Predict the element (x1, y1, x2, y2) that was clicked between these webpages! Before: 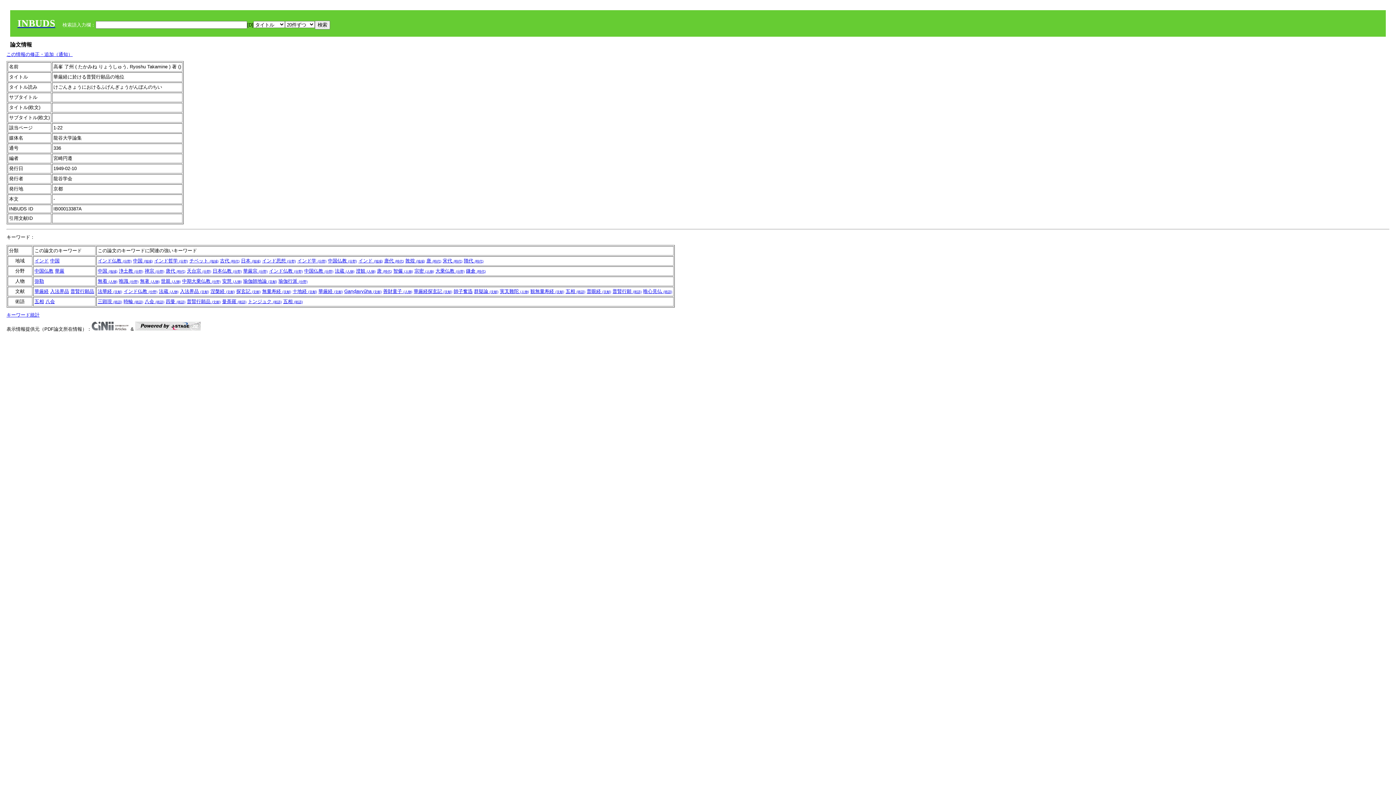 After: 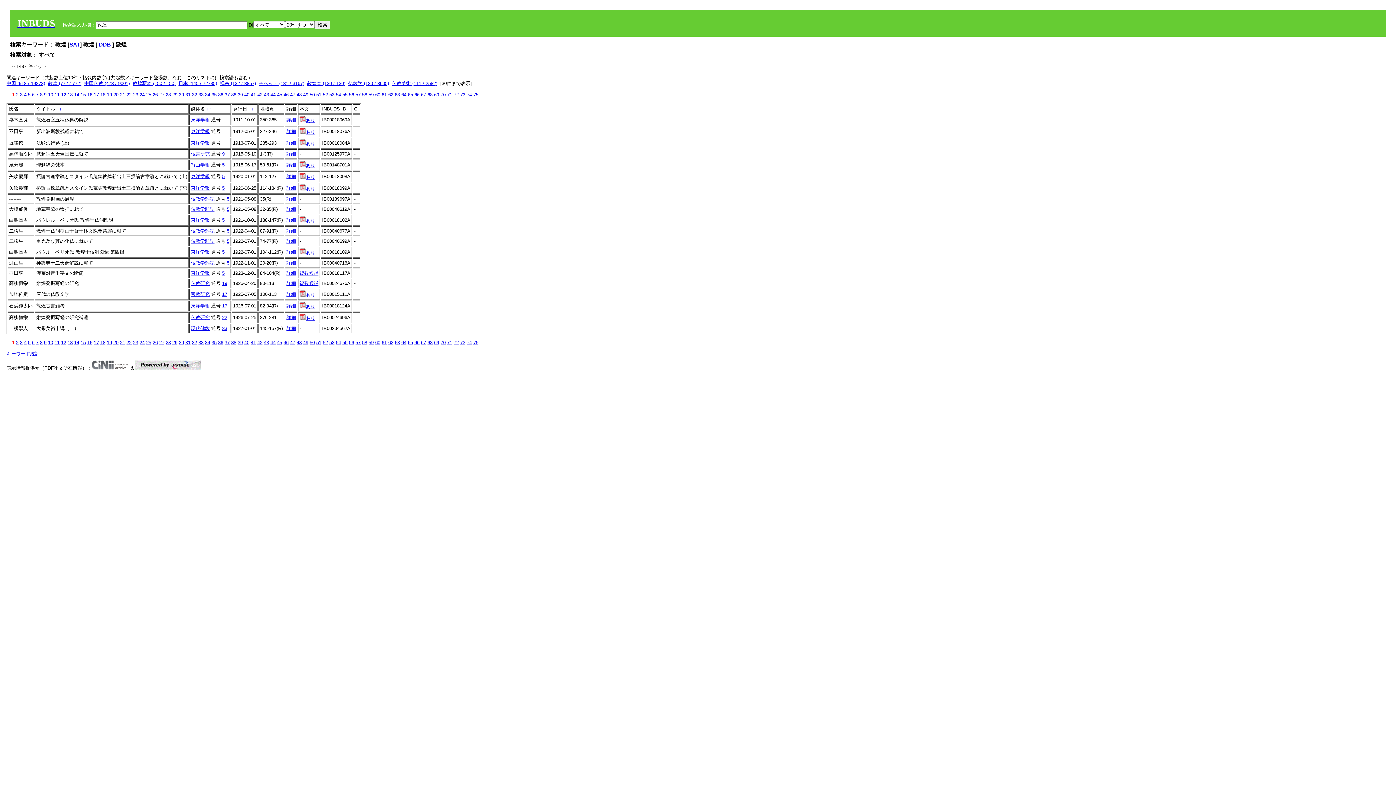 Action: label: 敦煌 (地域) bbox: (405, 258, 425, 263)